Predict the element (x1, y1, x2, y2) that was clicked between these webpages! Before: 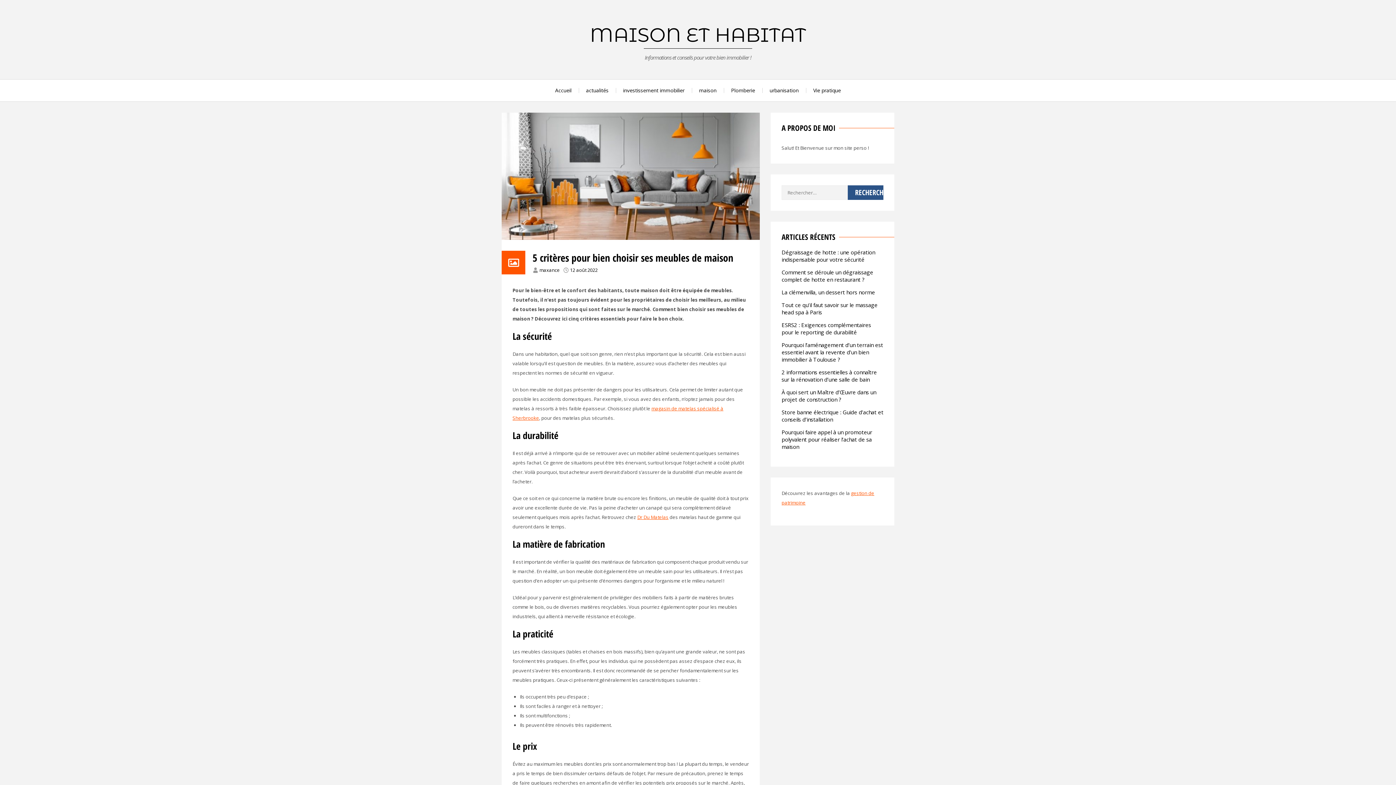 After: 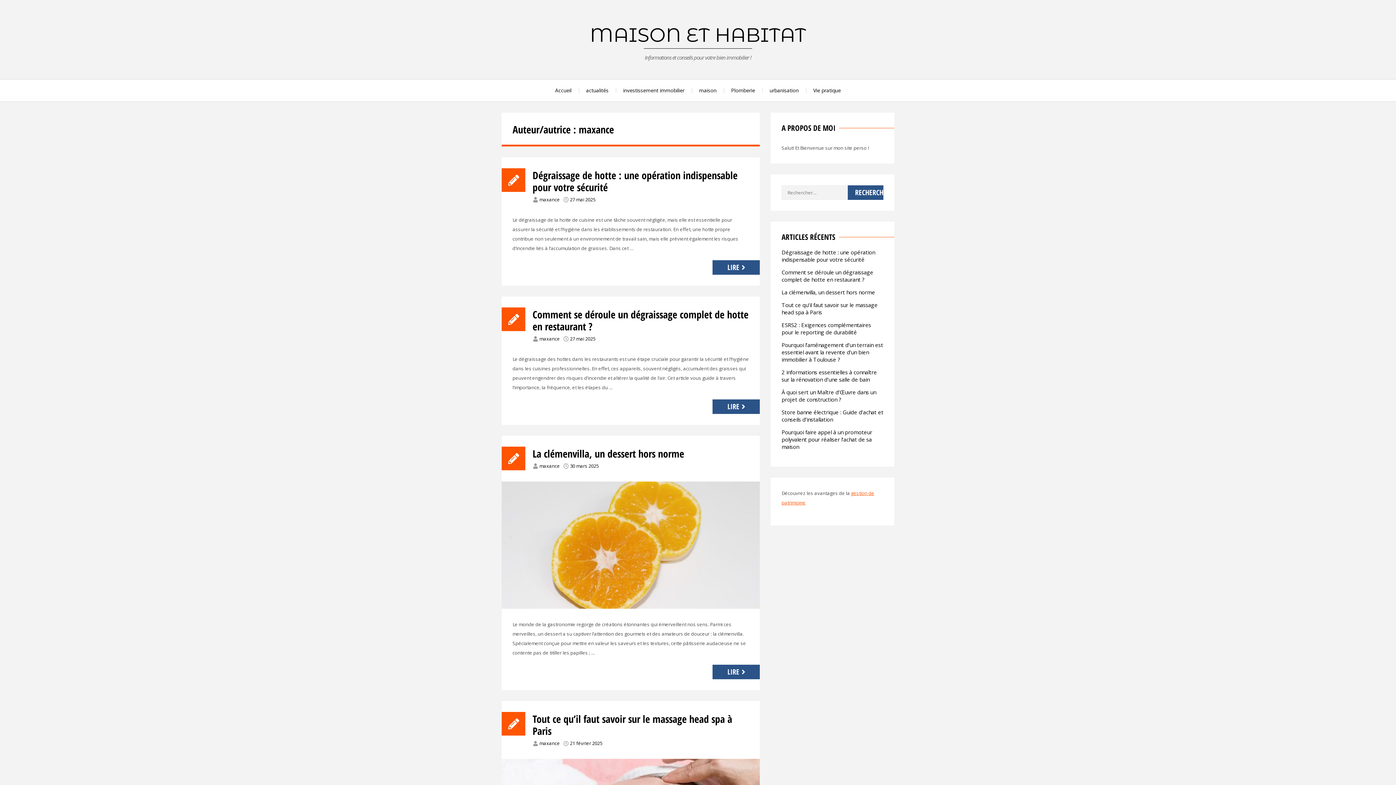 Action: bbox: (539, 266, 560, 273) label: maxance